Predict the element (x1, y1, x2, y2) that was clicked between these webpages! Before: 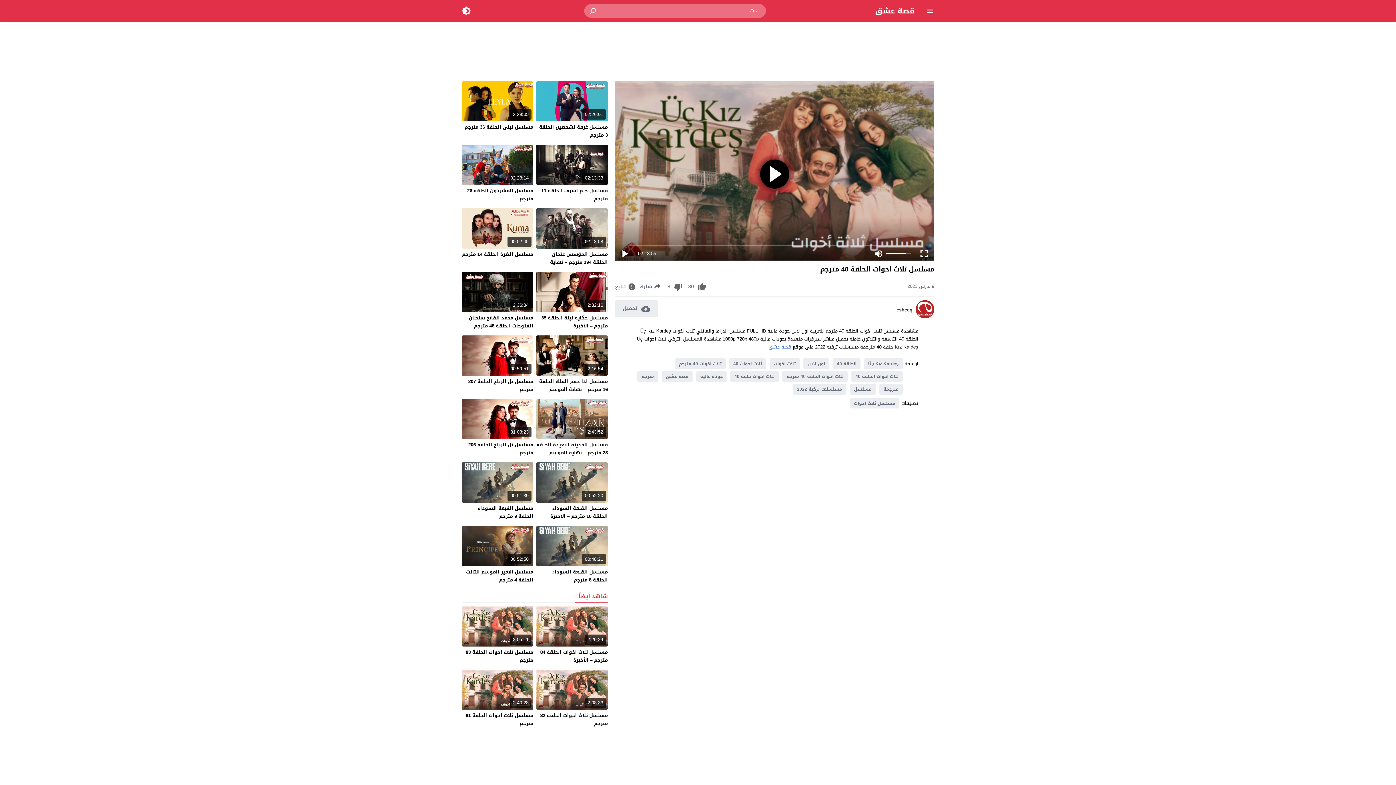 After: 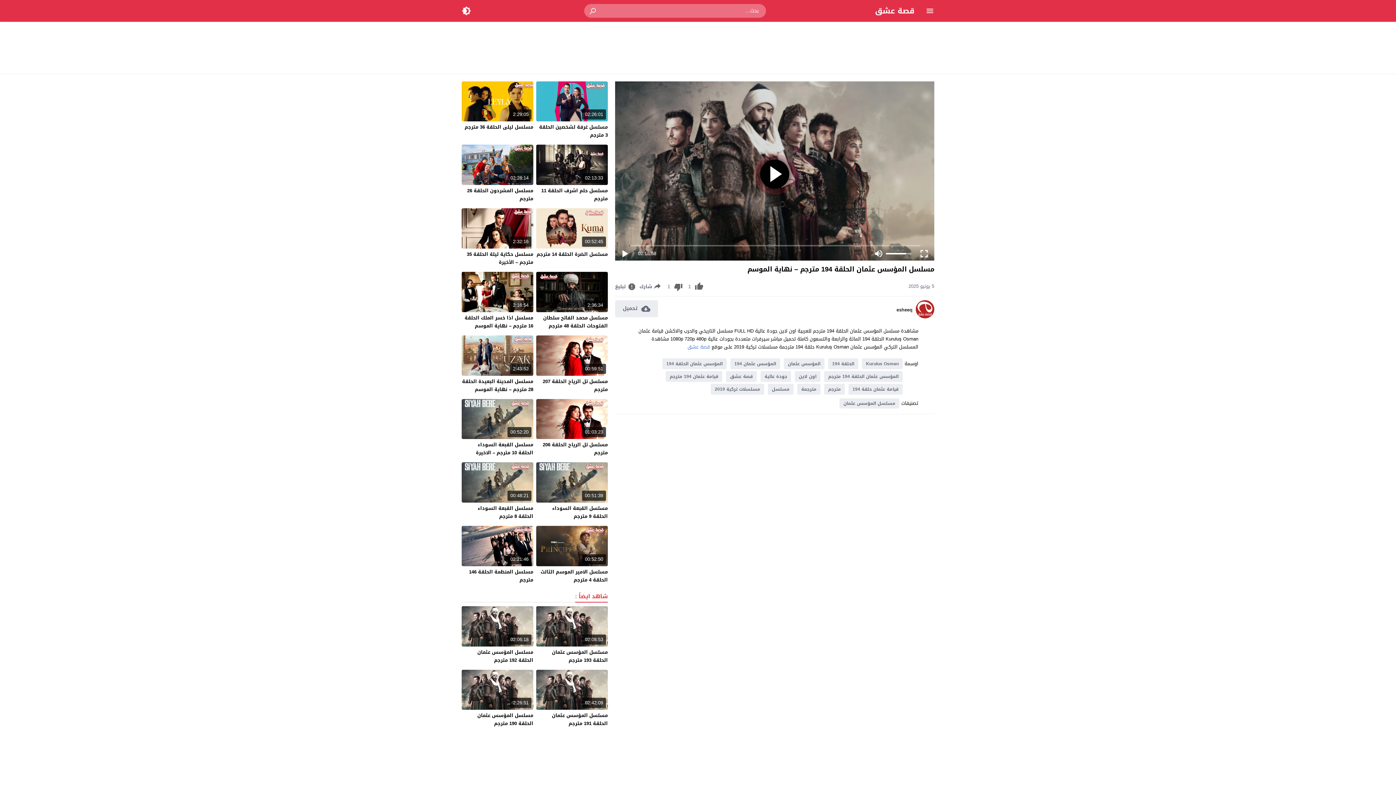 Action: label: مسلسل المؤسس عثمان الحلقة 194 مترجم – نهاية الموسم bbox: (550, 249, 608, 274)